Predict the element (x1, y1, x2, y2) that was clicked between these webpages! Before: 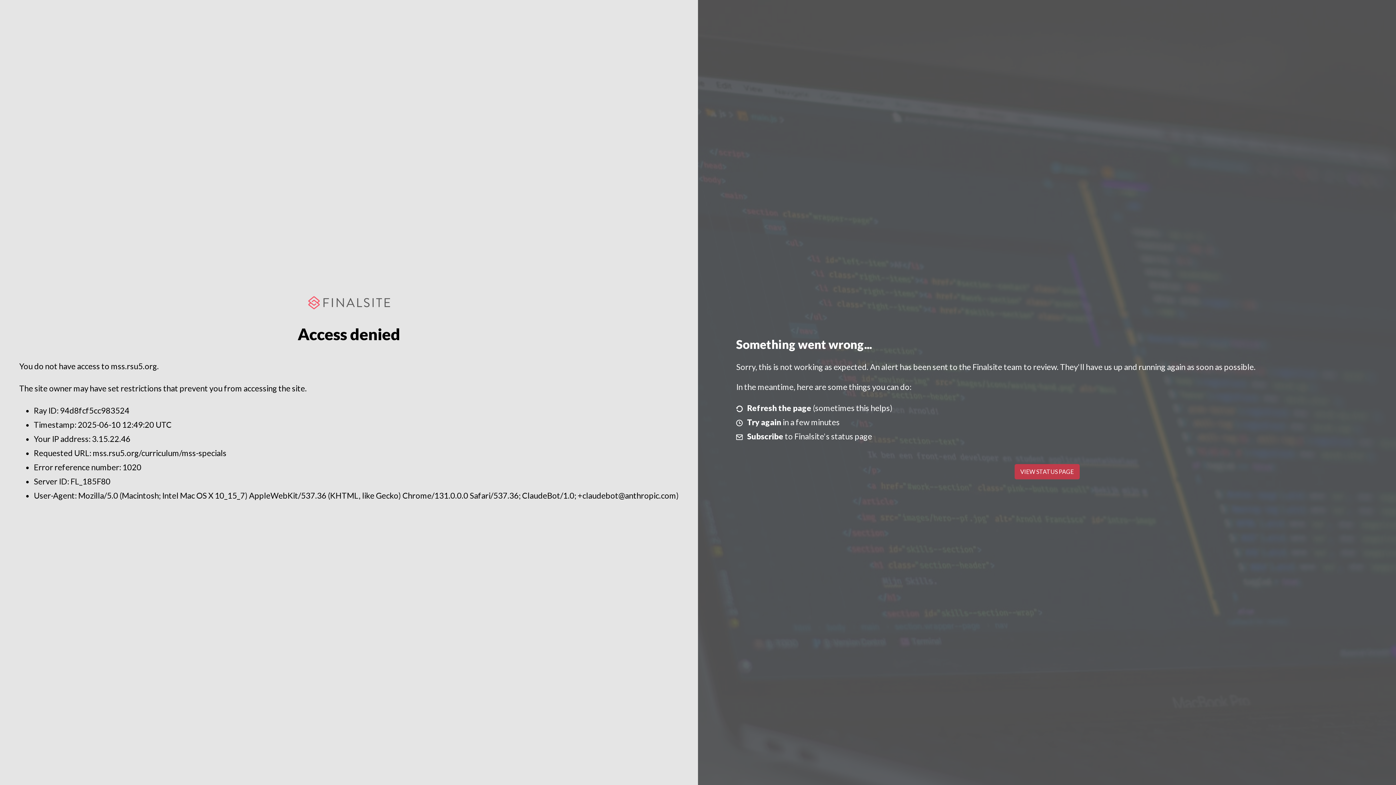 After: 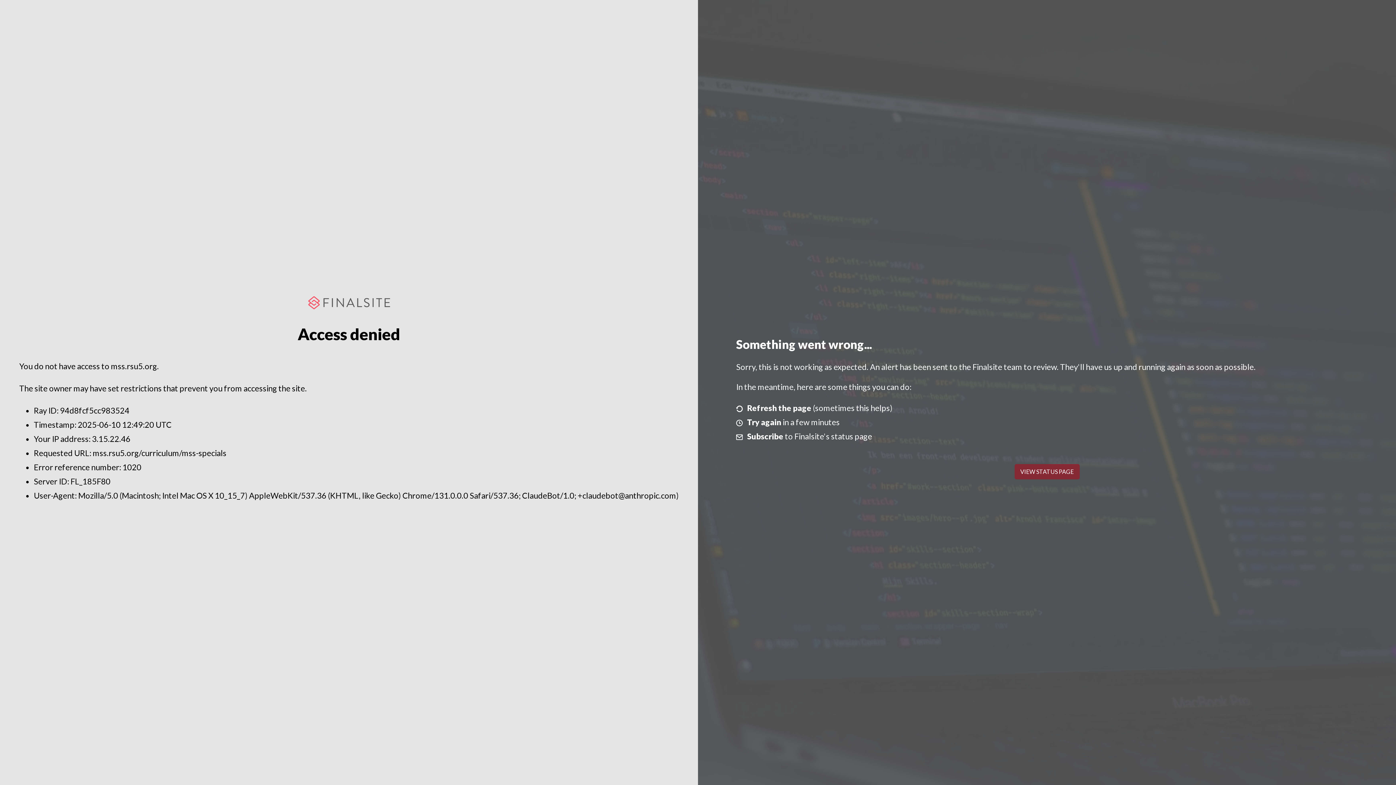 Action: label: VIEW STATUS PAGE bbox: (1014, 464, 1079, 479)